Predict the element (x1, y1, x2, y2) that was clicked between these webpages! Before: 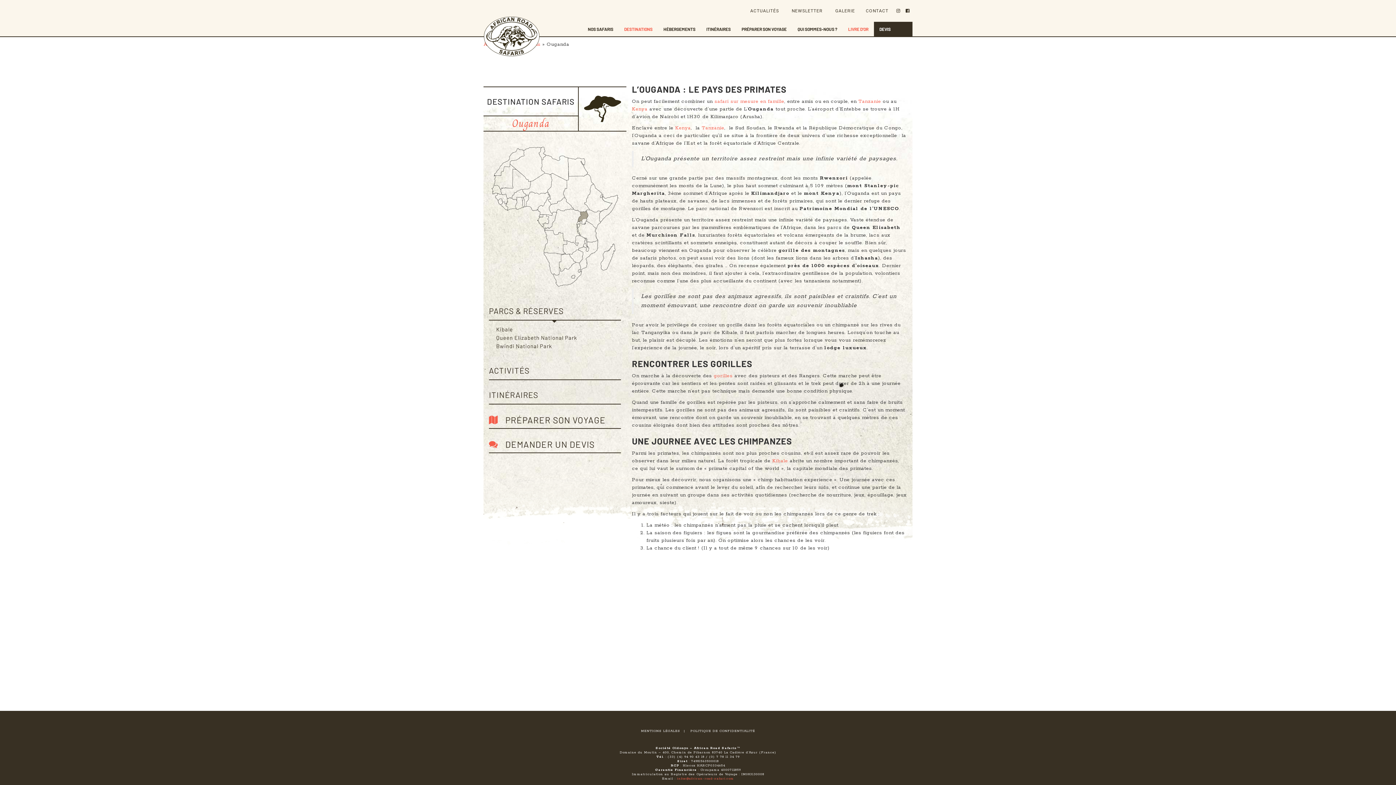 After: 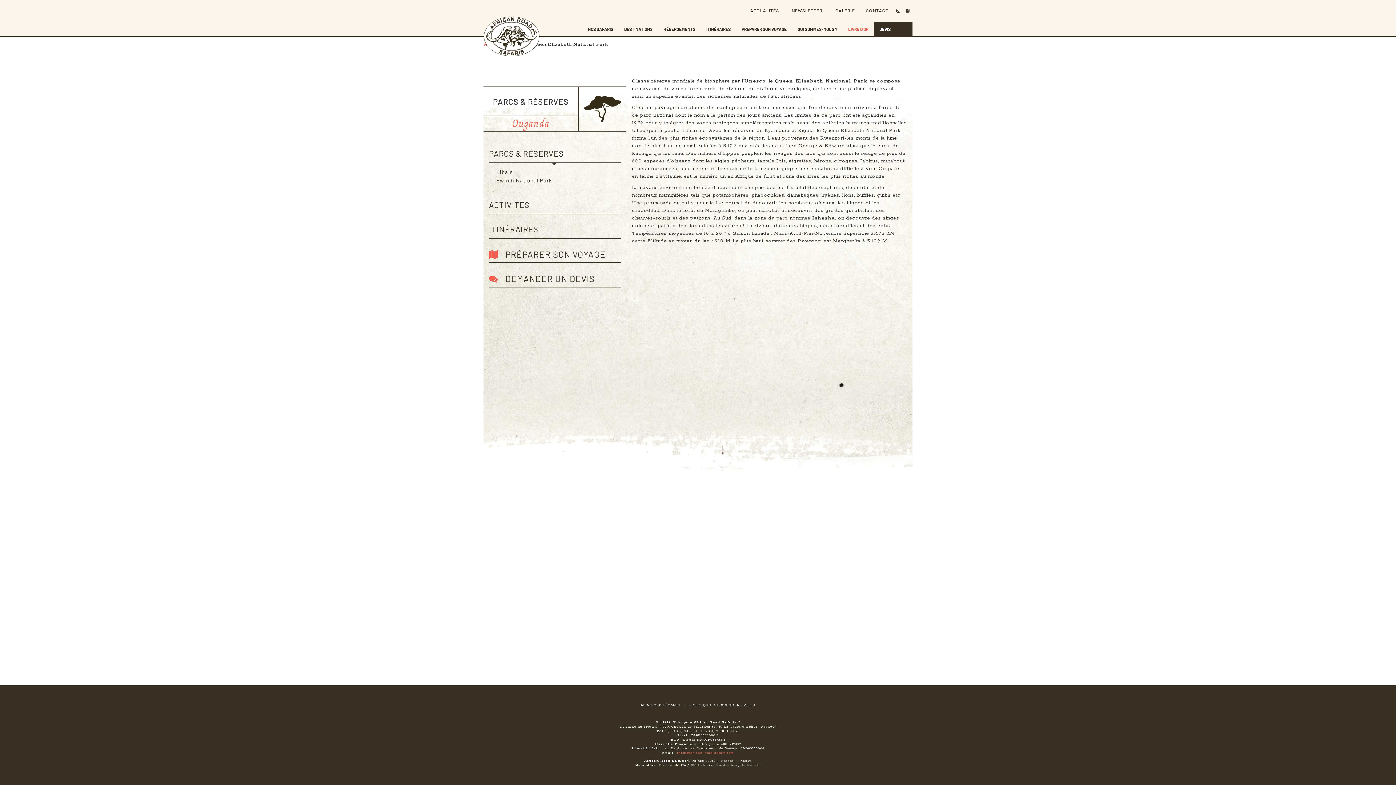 Action: bbox: (496, 334, 577, 340) label: Queen Elizabeth National Park